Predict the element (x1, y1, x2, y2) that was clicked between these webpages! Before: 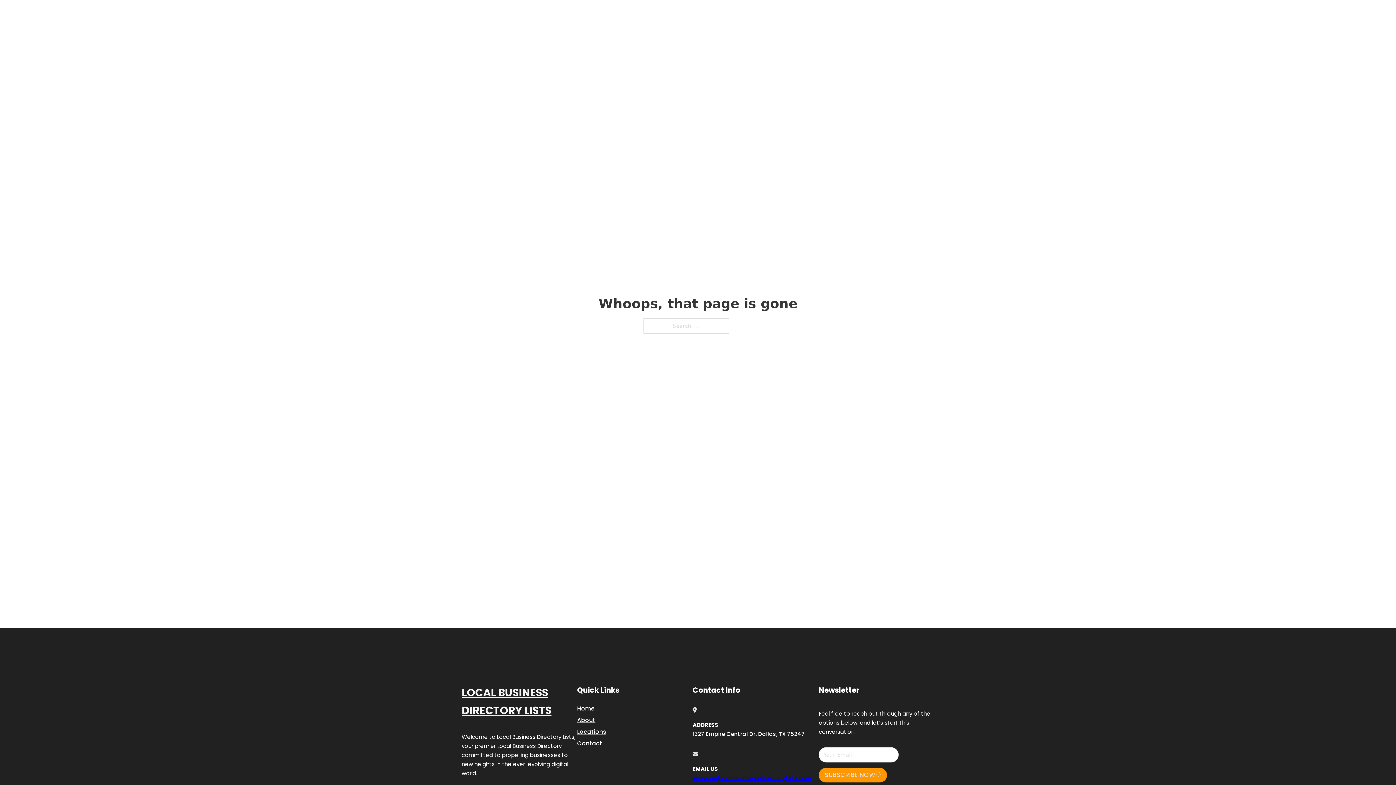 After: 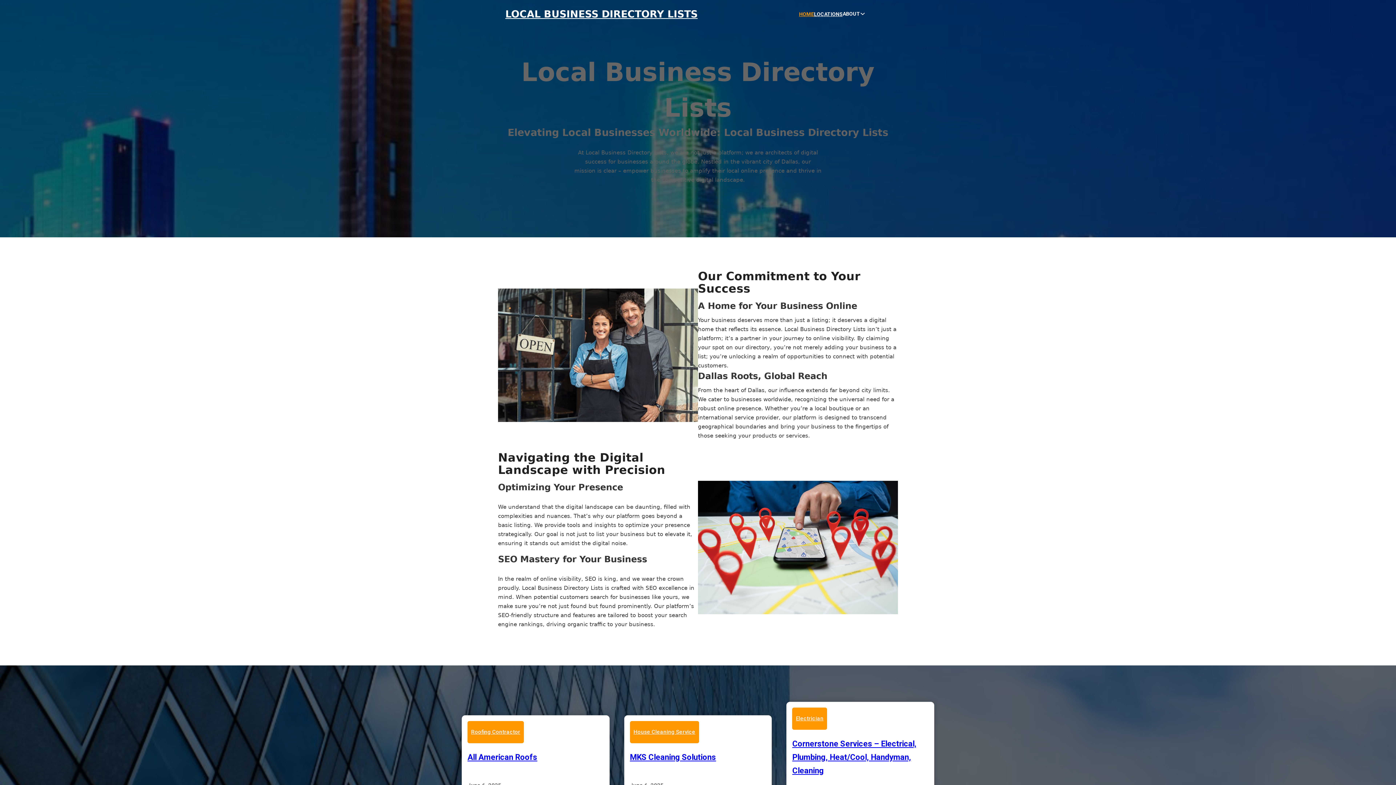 Action: bbox: (577, 703, 594, 713) label: Home